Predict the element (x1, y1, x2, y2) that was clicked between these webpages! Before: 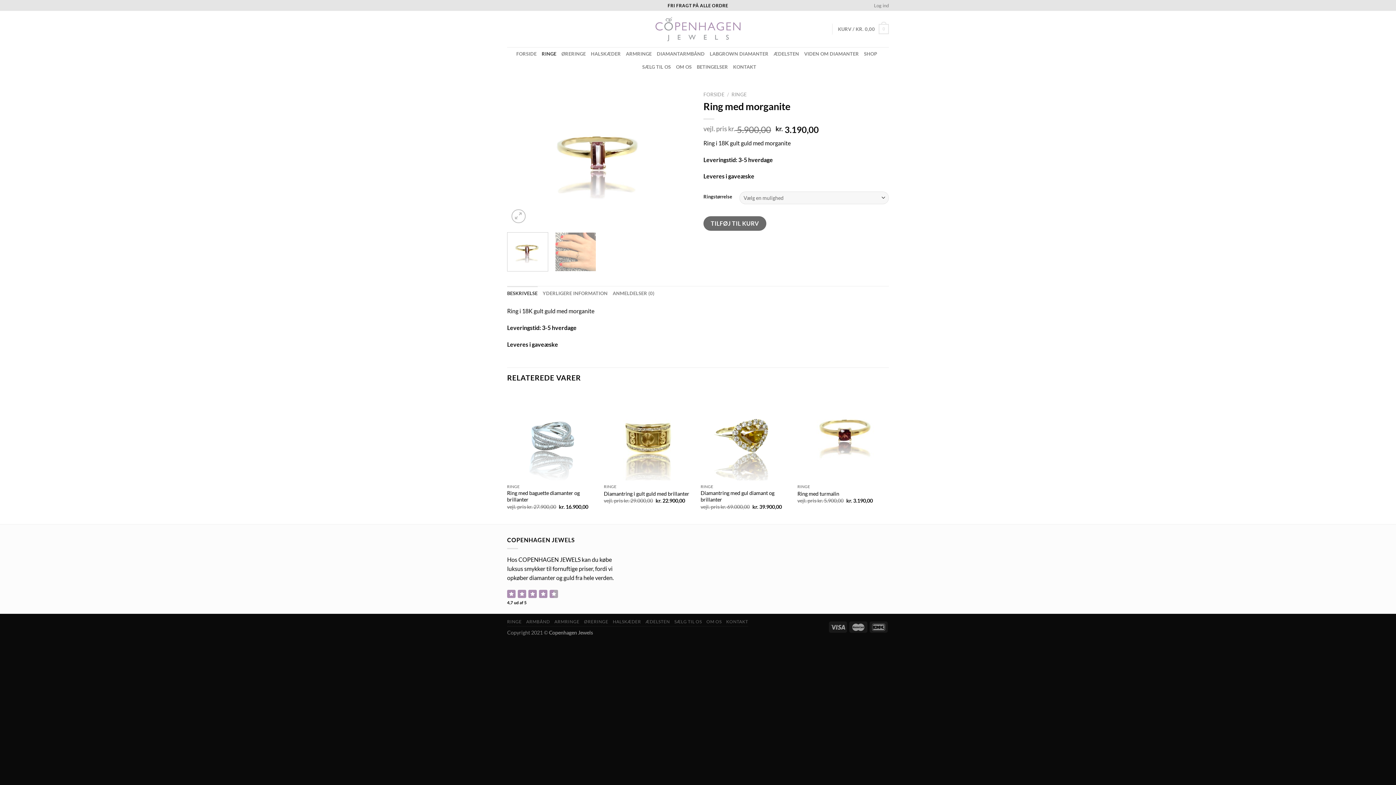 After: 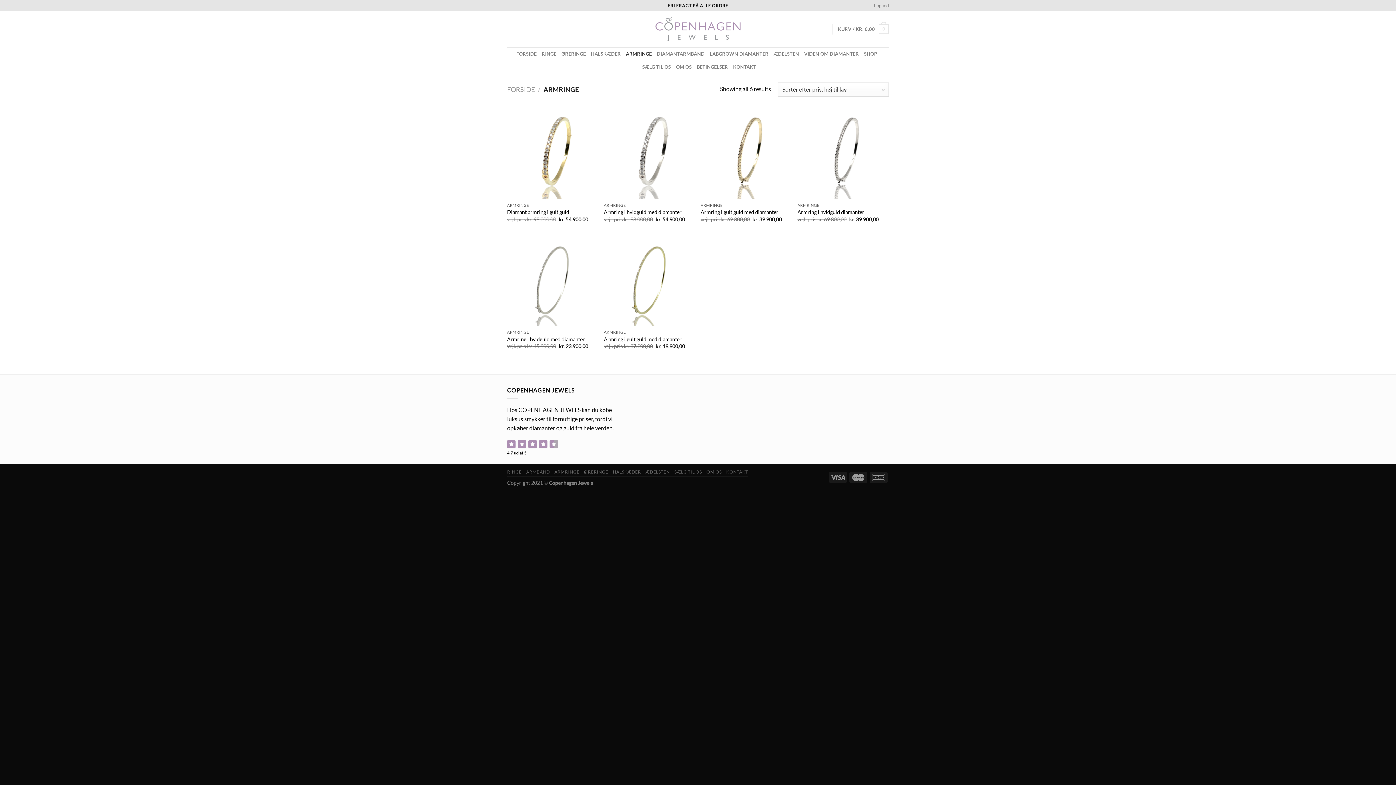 Action: bbox: (554, 619, 579, 624) label: ARMRINGE